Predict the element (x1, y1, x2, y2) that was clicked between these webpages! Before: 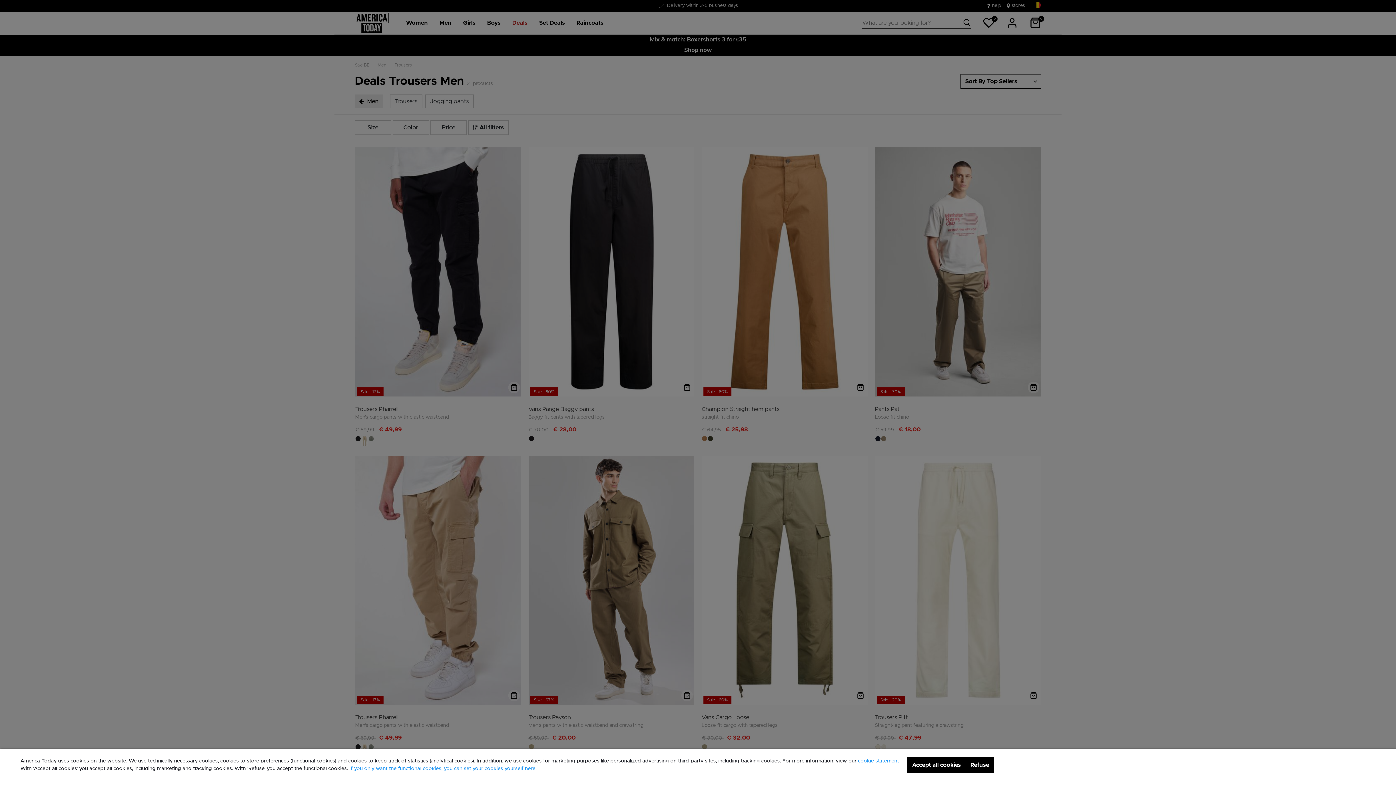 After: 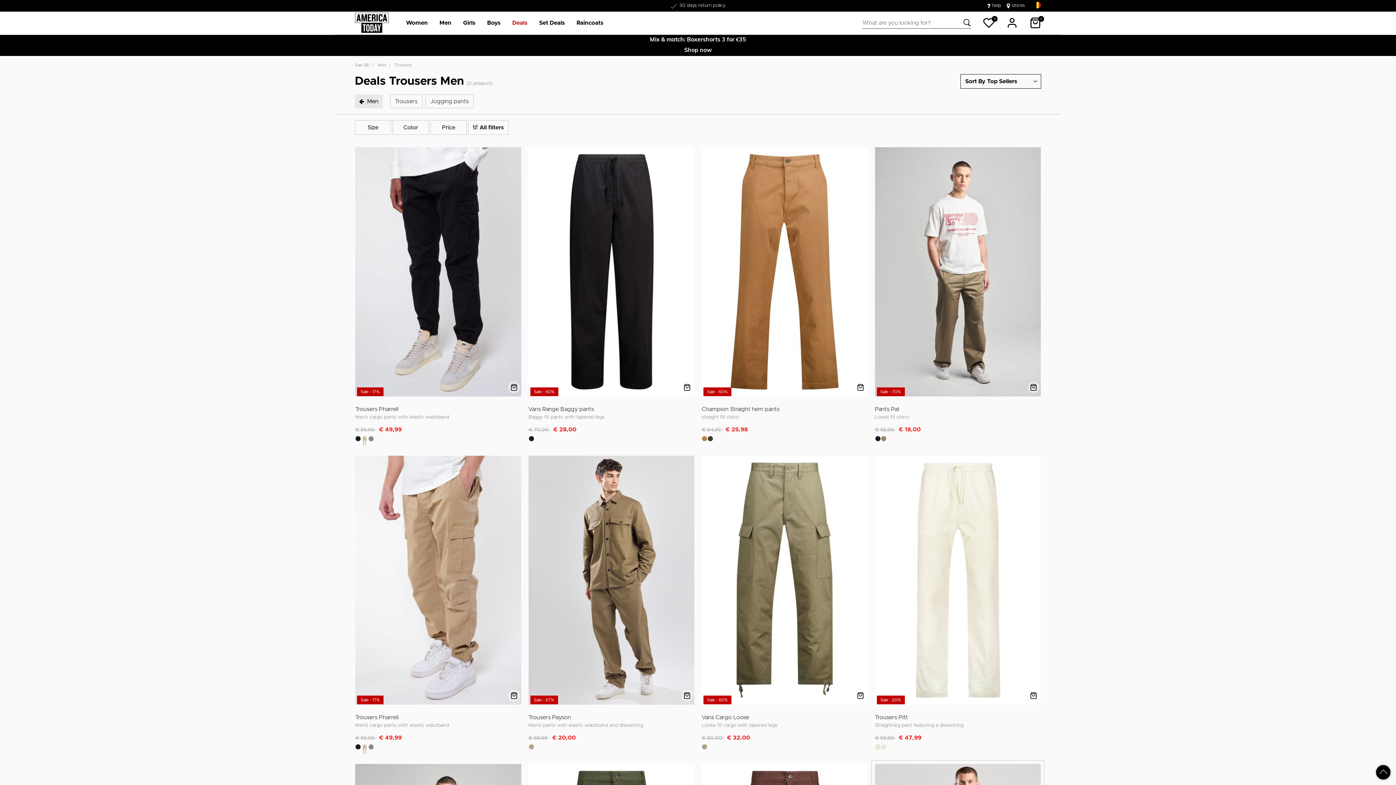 Action: bbox: (965, 757, 994, 773) label: Refuse